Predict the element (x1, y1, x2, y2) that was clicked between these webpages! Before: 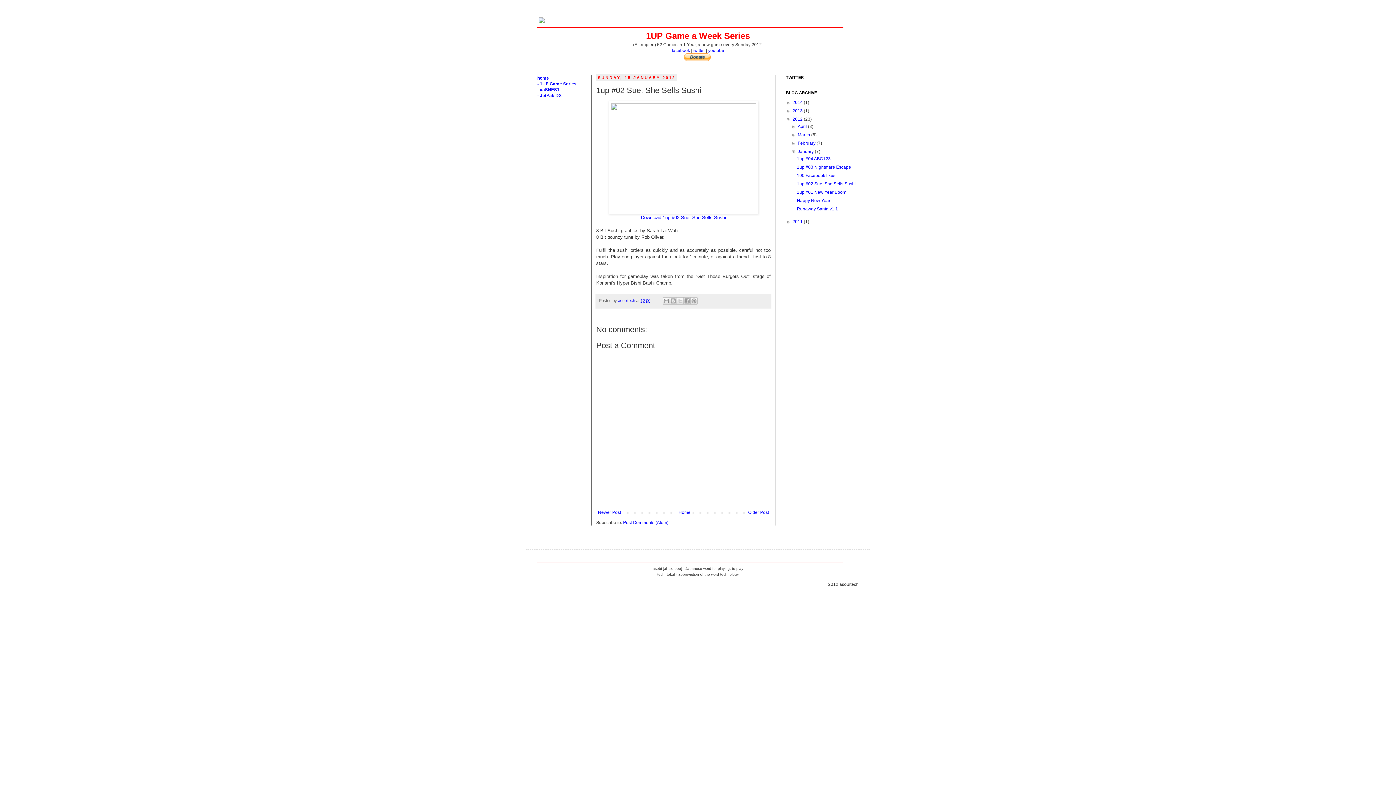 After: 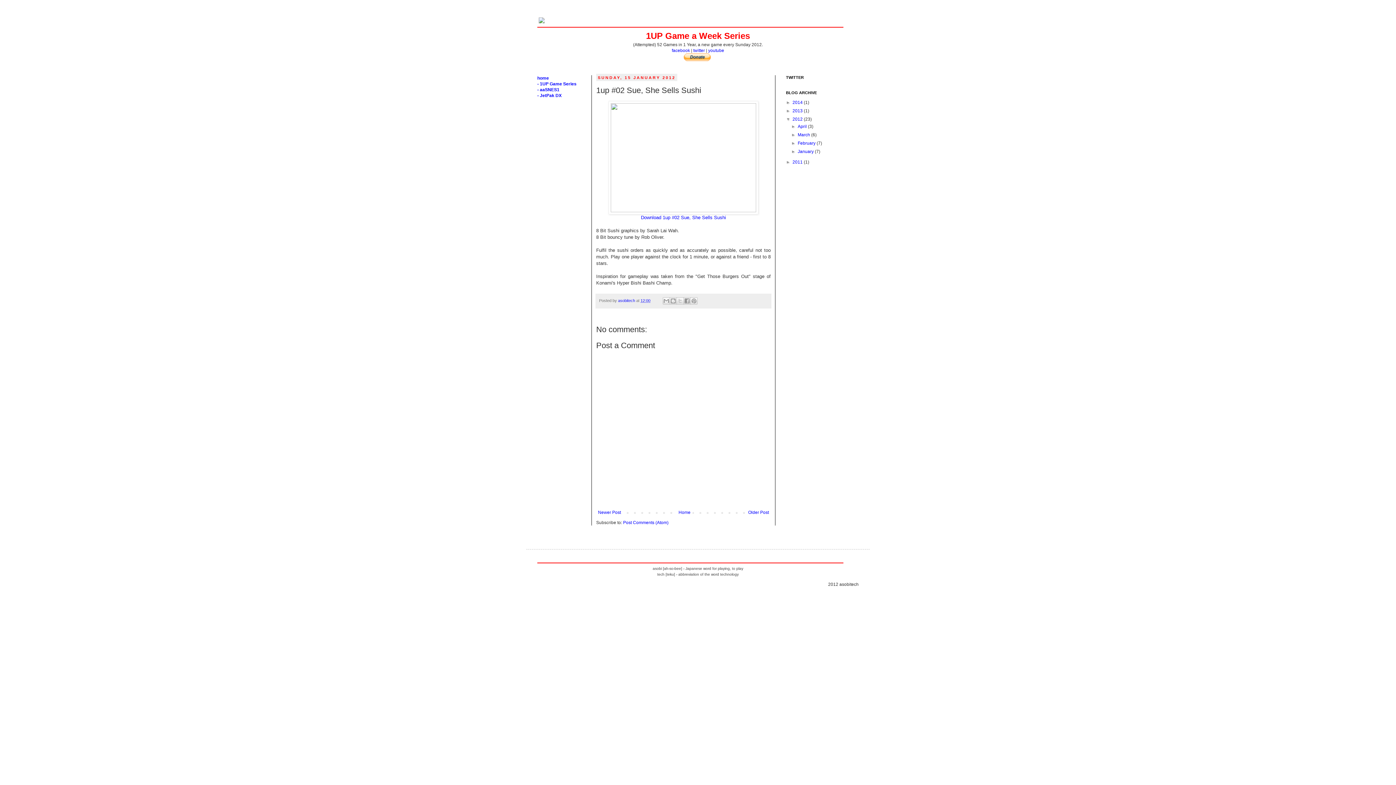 Action: label: ▼   bbox: (791, 149, 797, 154)